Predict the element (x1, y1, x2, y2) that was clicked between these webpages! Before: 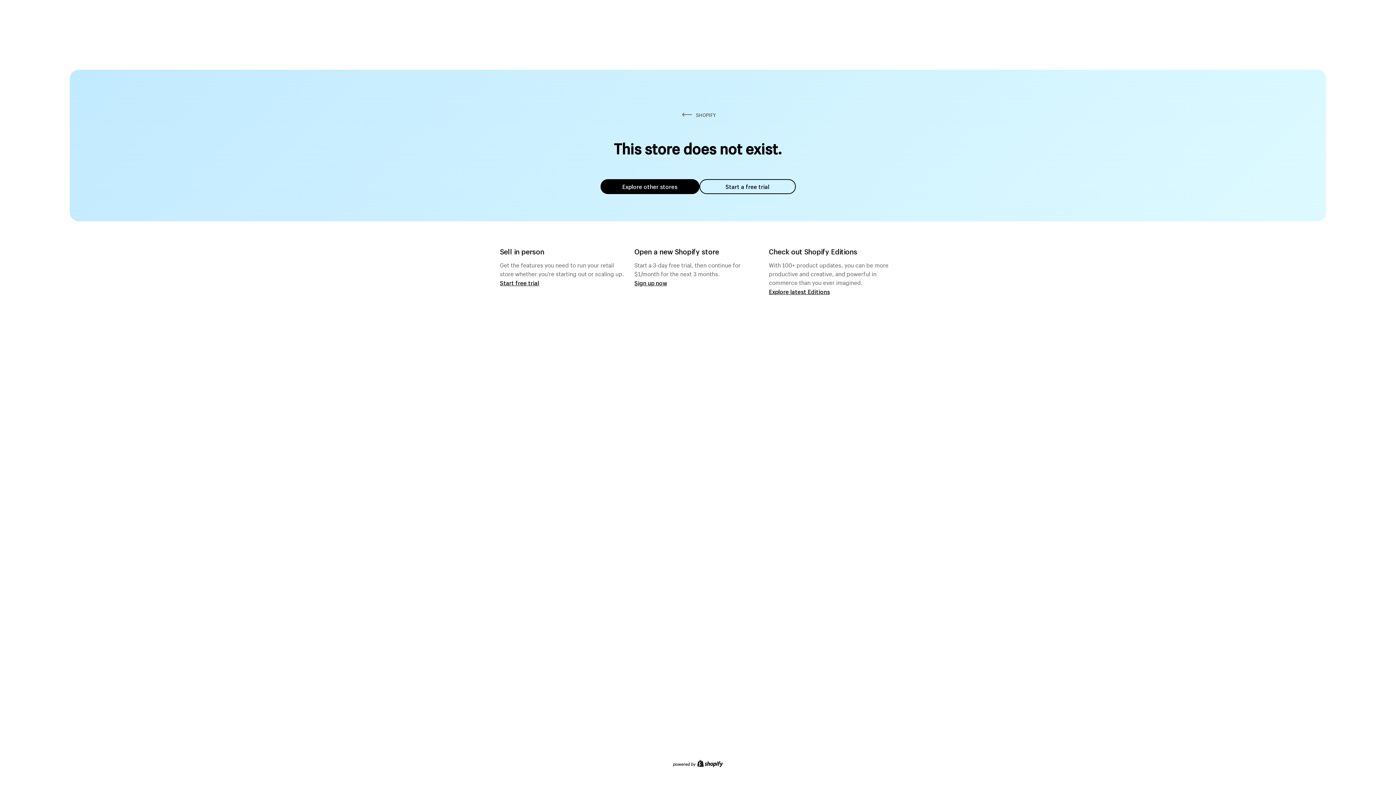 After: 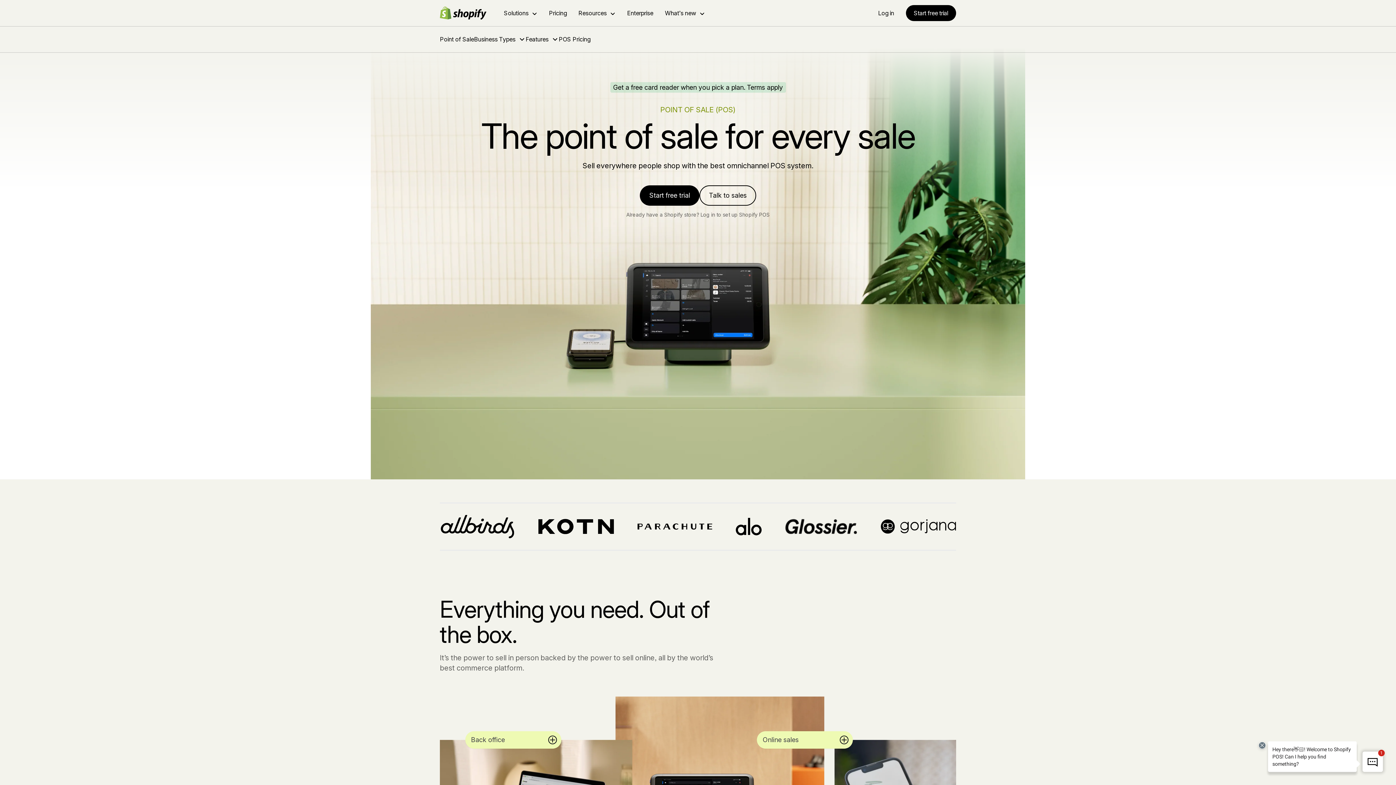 Action: bbox: (500, 279, 539, 286) label: Start free trial